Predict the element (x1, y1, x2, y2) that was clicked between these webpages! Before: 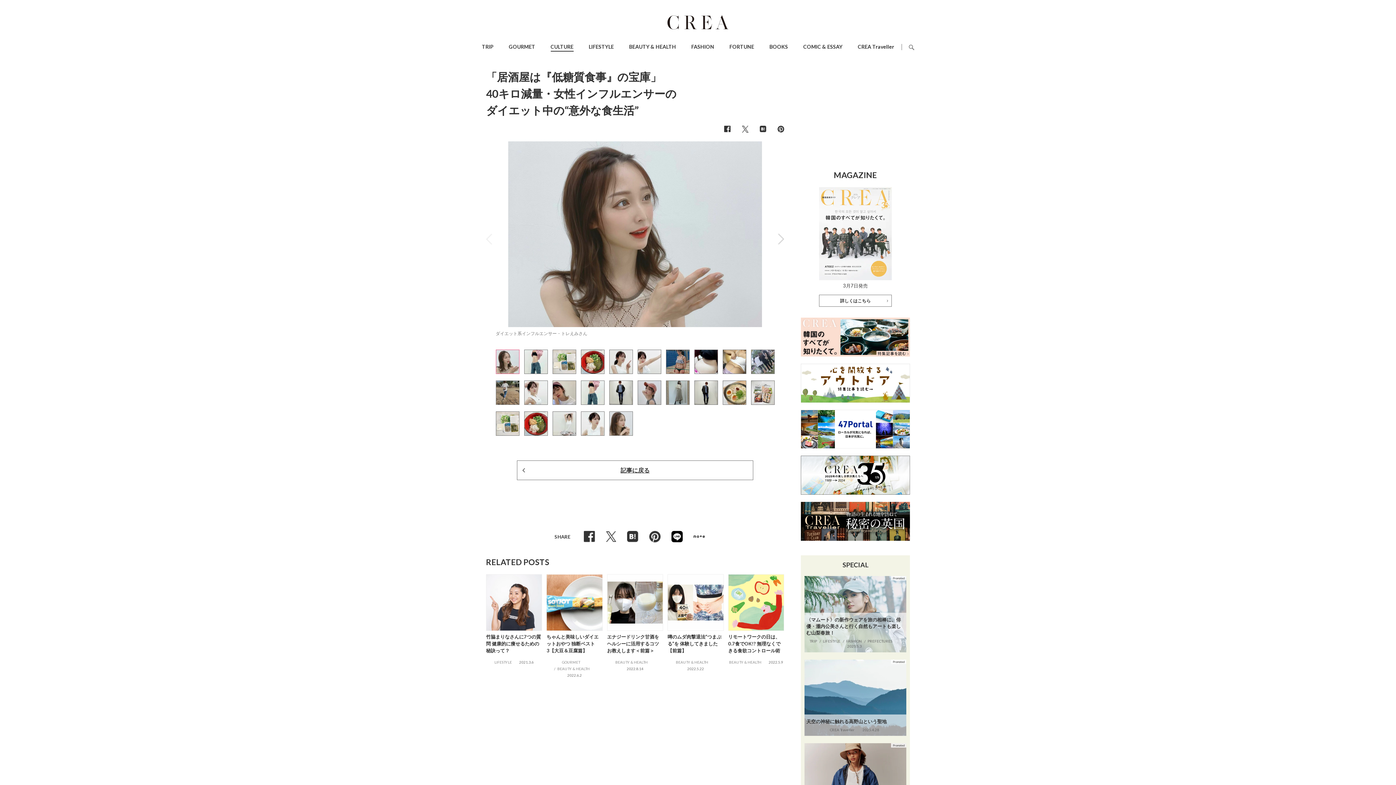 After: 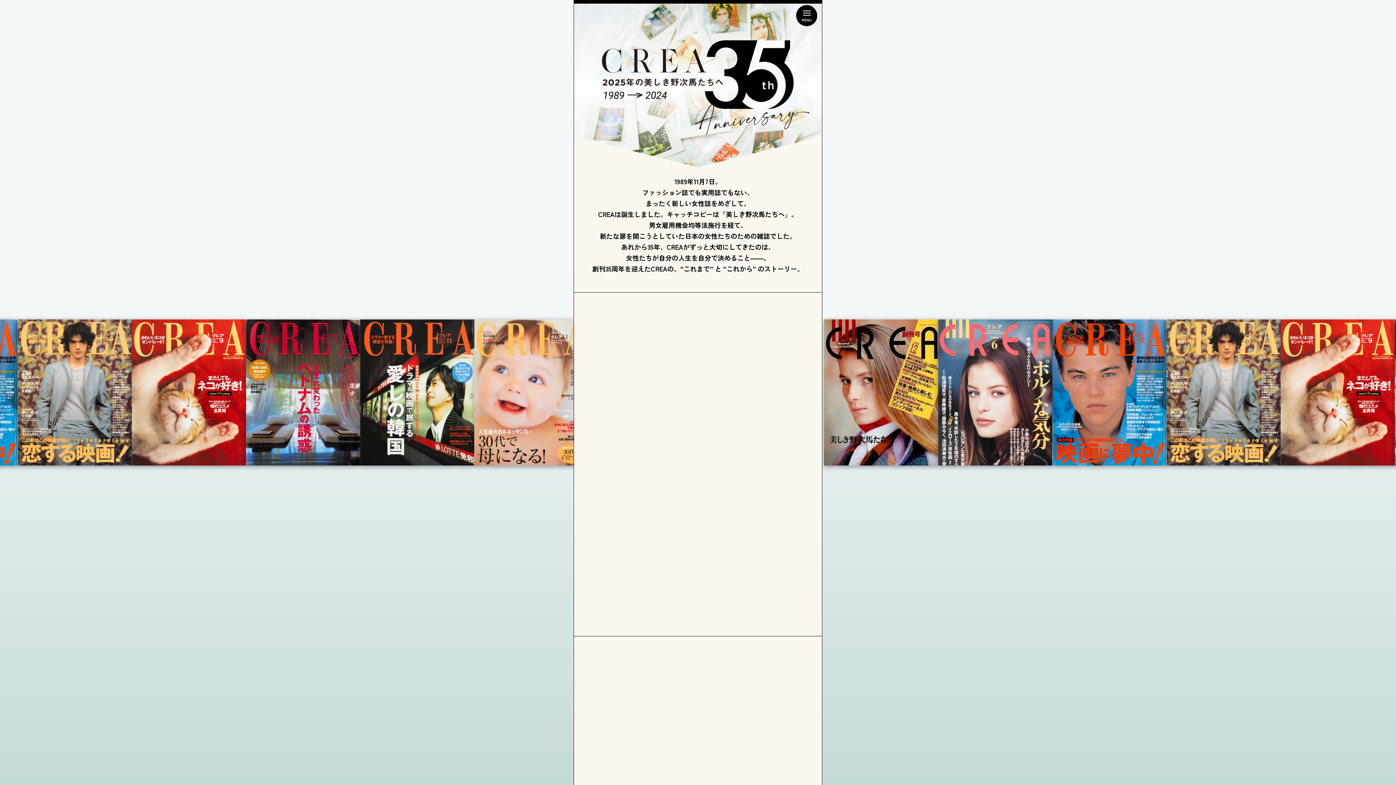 Action: bbox: (801, 456, 910, 461)